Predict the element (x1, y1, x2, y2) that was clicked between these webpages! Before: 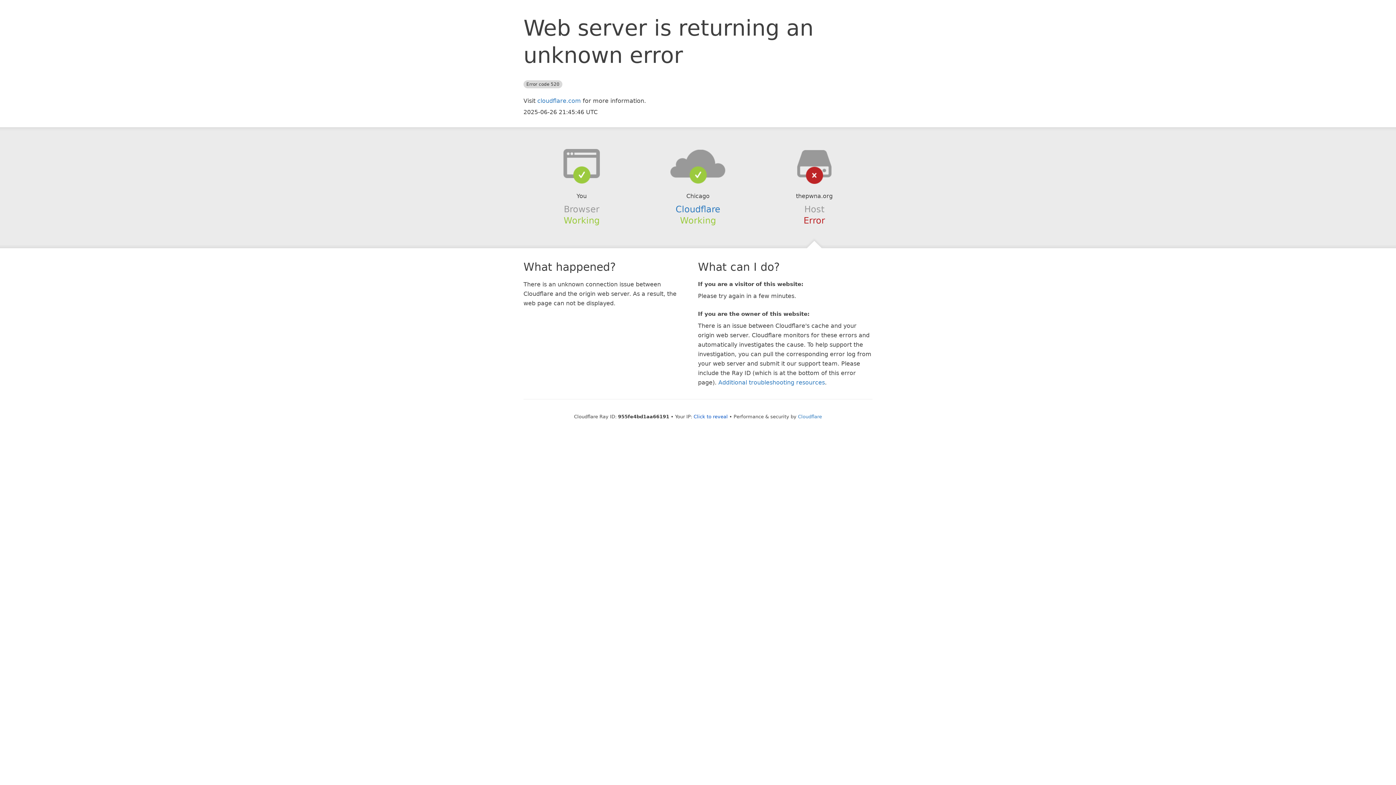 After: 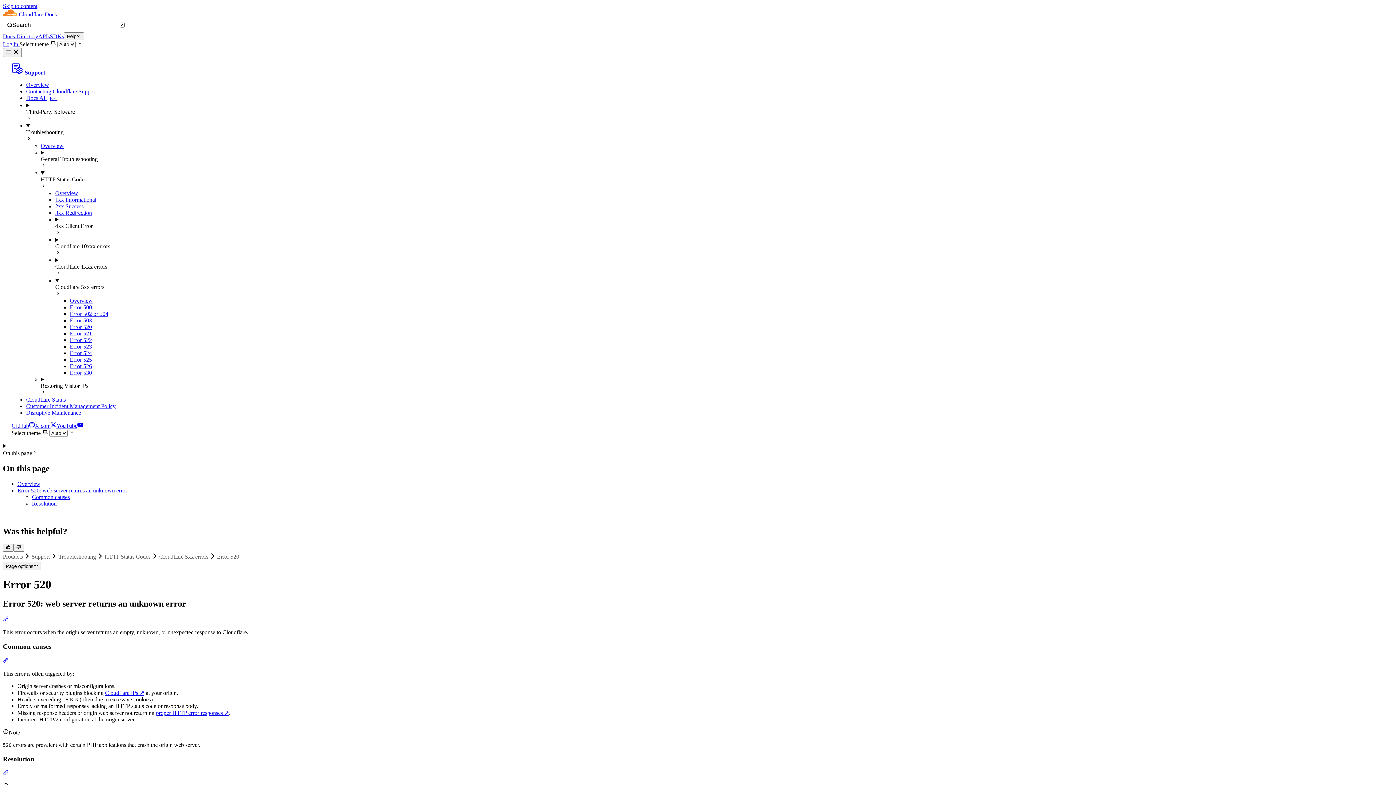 Action: bbox: (718, 379, 825, 386) label: Additional troubleshooting resources